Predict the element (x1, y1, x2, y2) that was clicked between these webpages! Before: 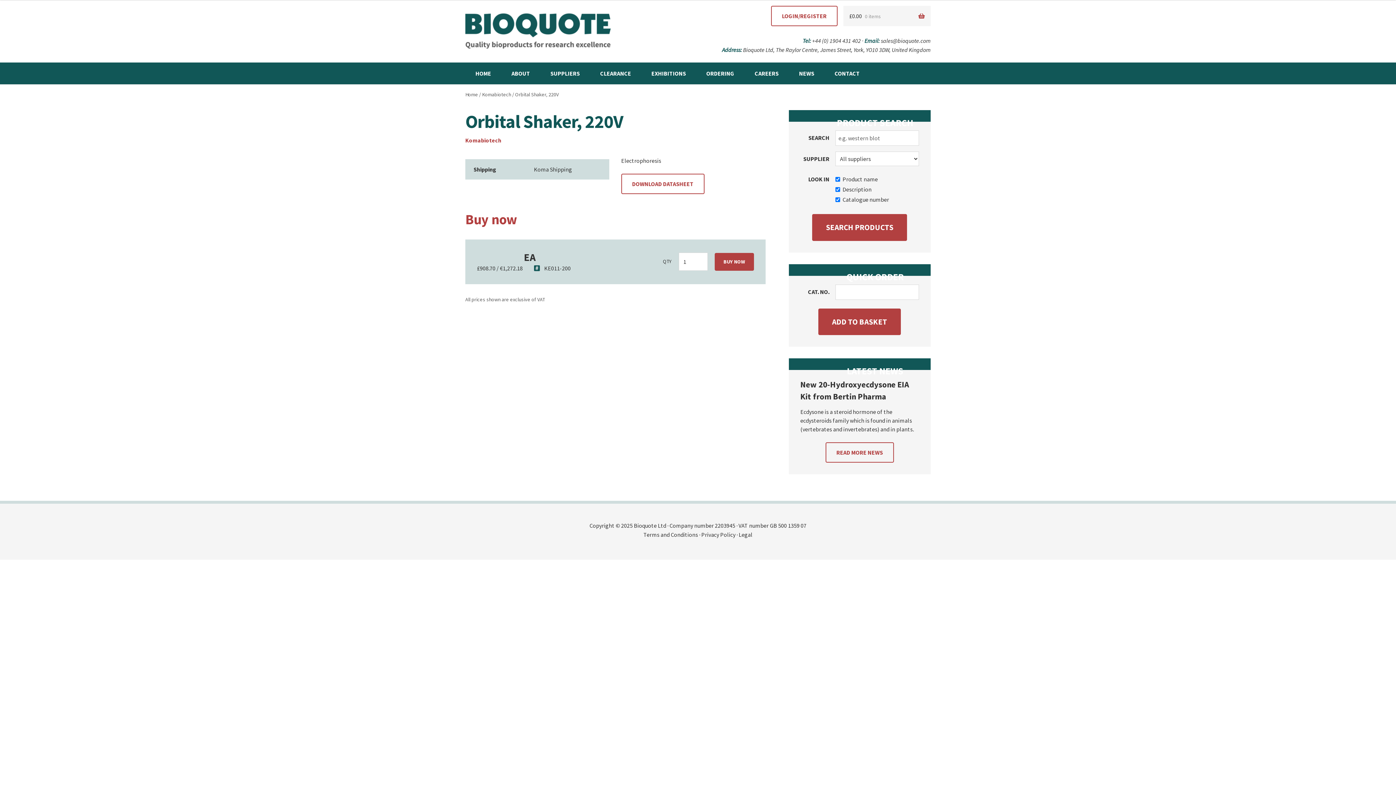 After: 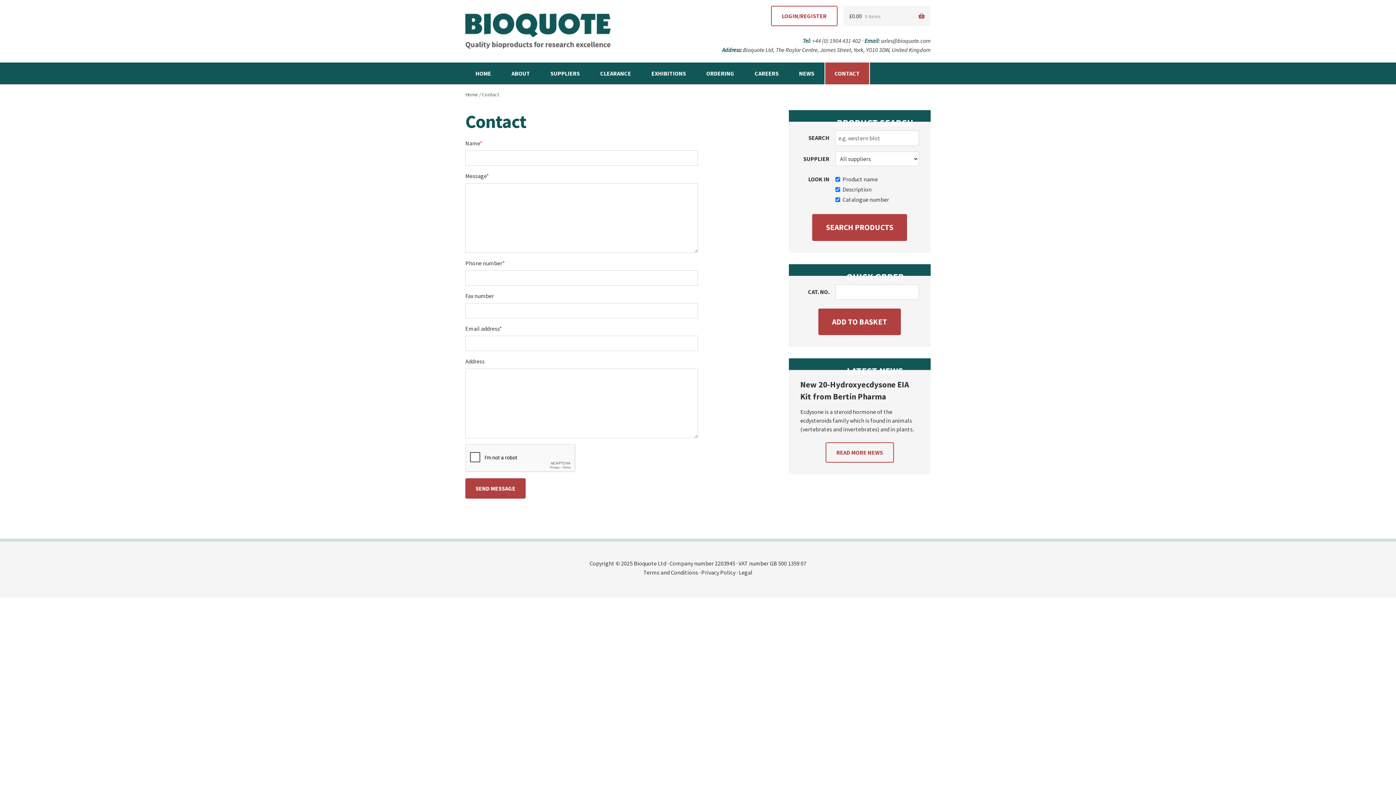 Action: label: CONTACT bbox: (824, 62, 870, 84)